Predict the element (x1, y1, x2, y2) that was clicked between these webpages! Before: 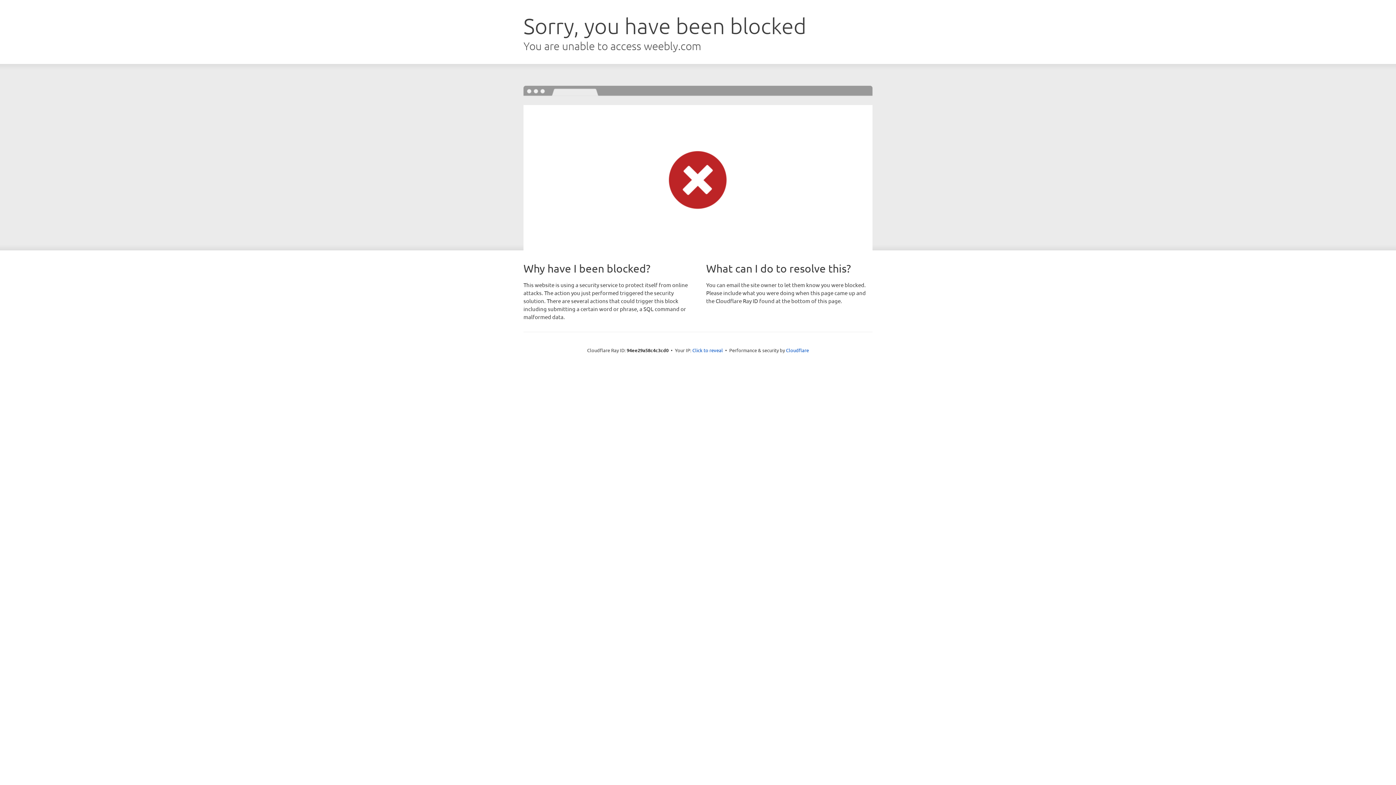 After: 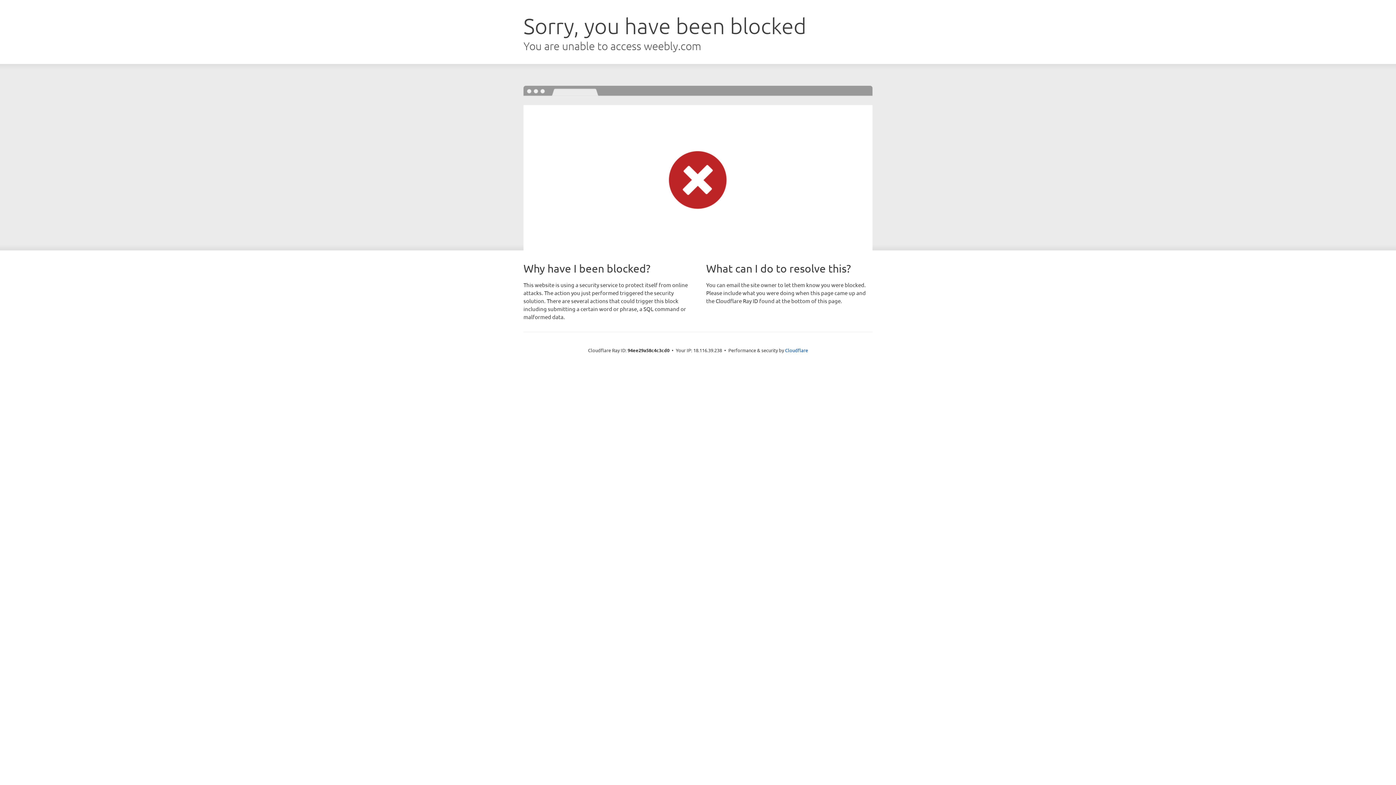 Action: label: Click to reveal bbox: (692, 346, 723, 353)